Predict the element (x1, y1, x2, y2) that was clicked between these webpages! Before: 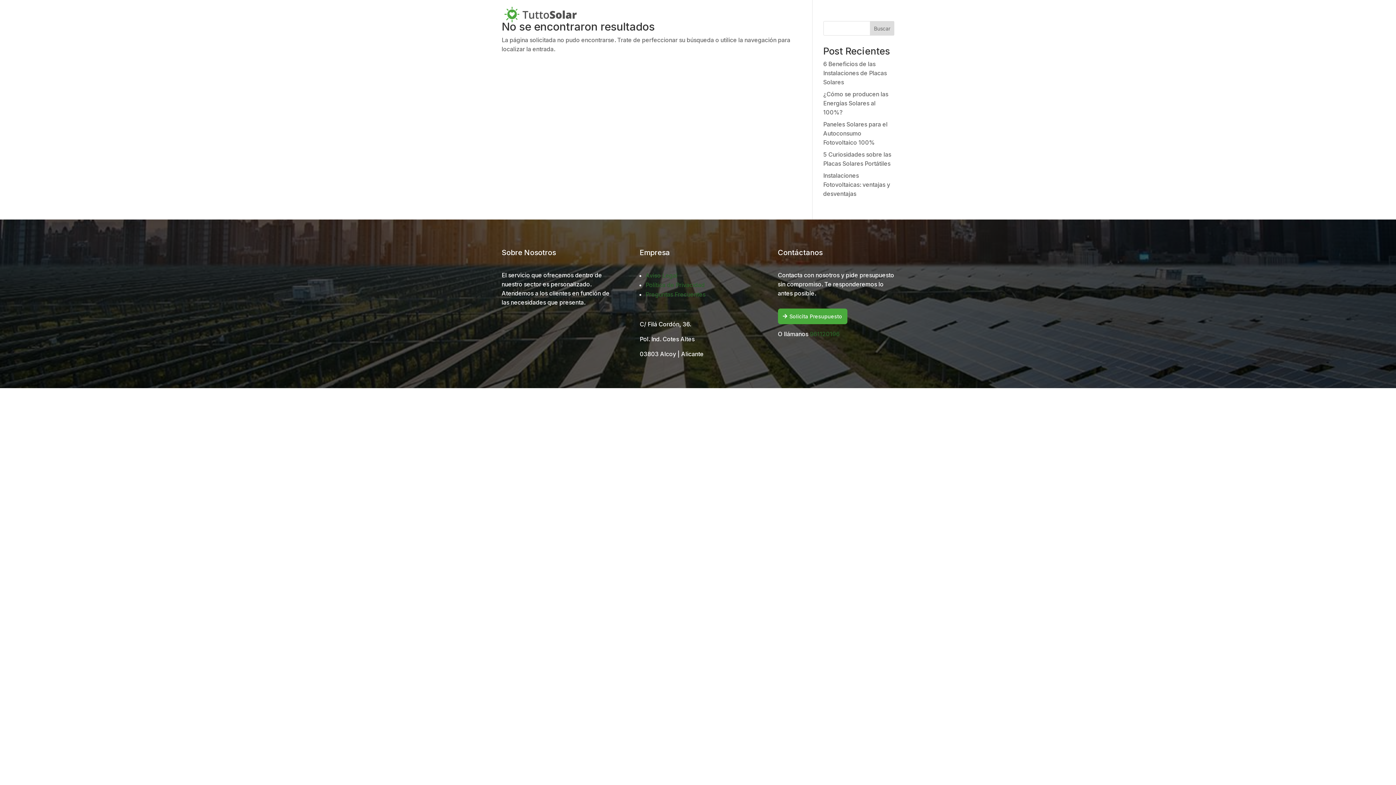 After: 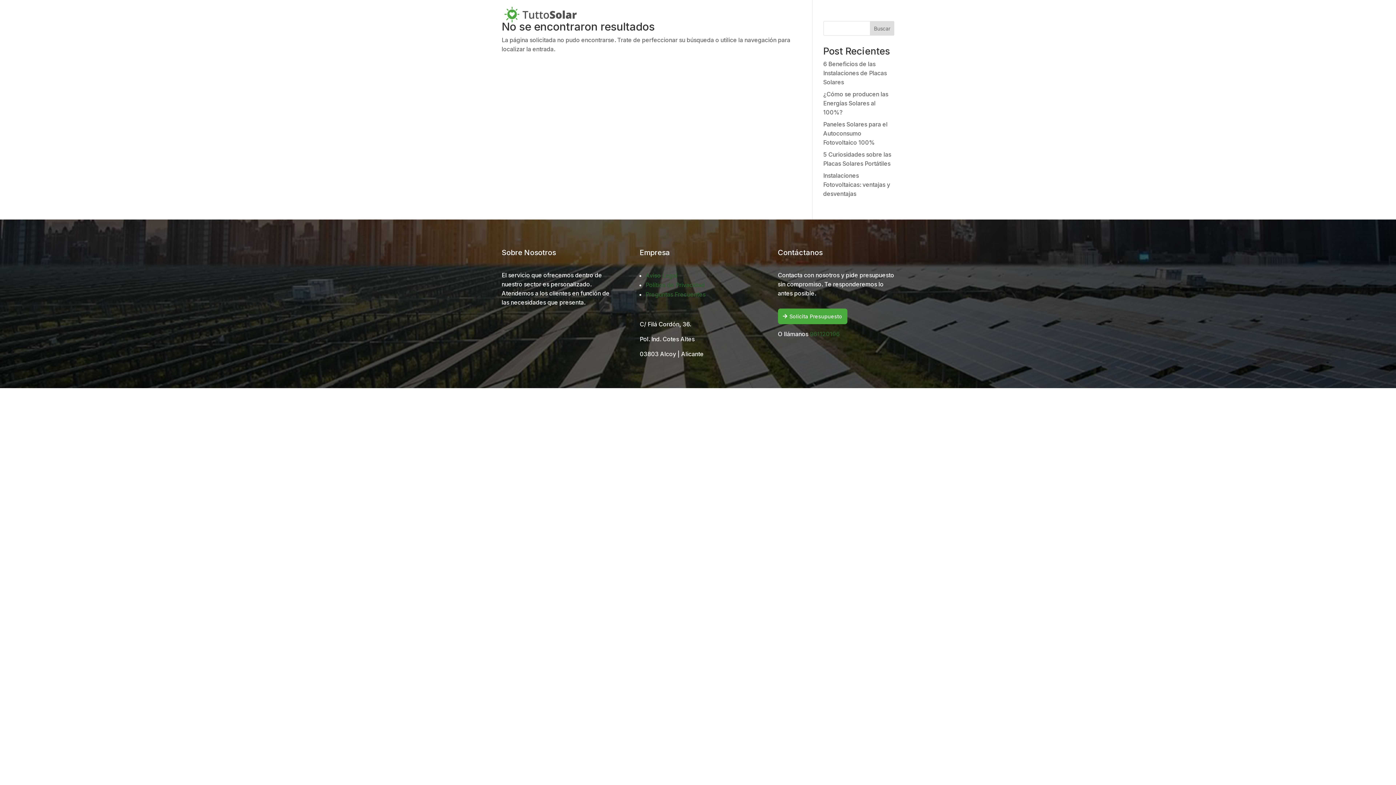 Action: bbox: (810, 330, 839, 337) label: 961120196